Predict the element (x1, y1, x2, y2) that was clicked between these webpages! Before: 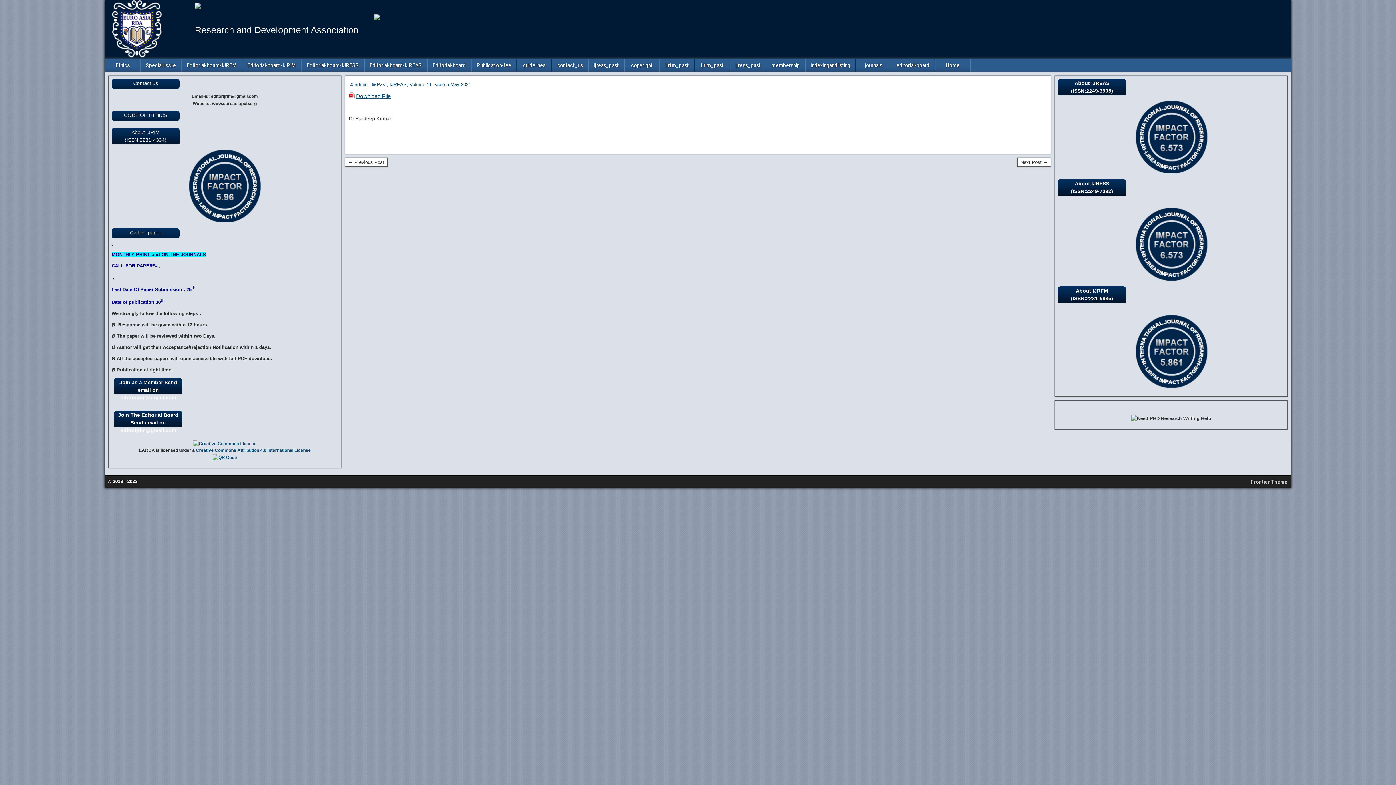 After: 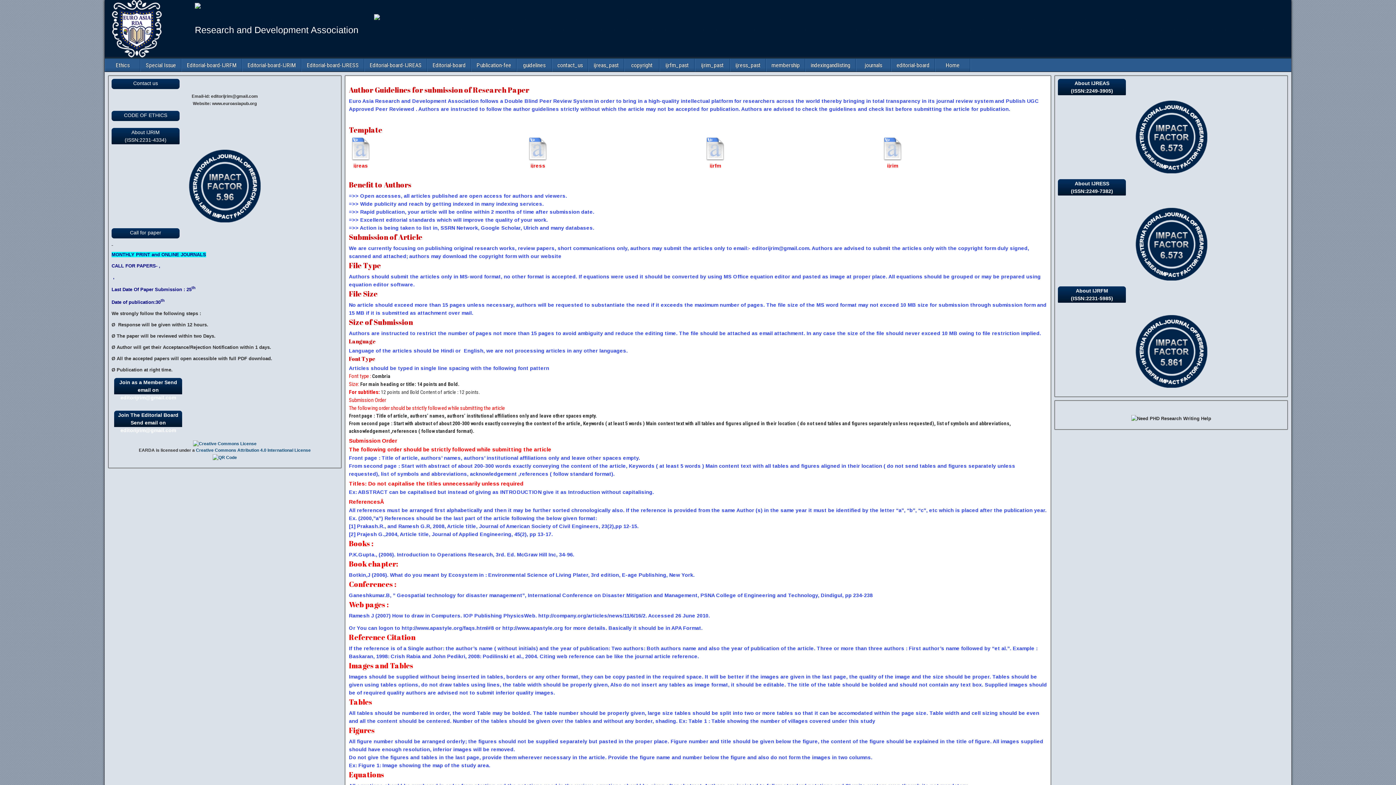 Action: bbox: (517, 58, 551, 71) label: guidelines